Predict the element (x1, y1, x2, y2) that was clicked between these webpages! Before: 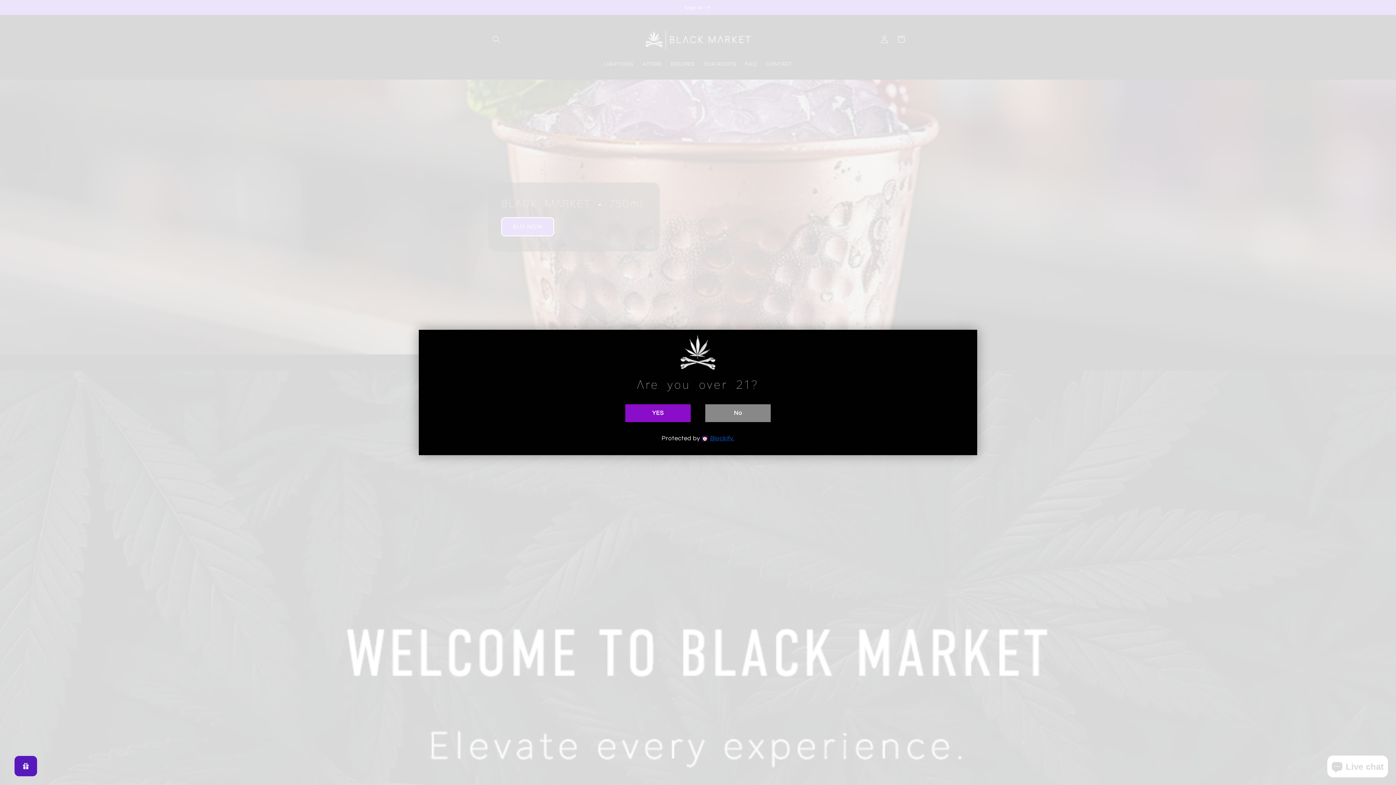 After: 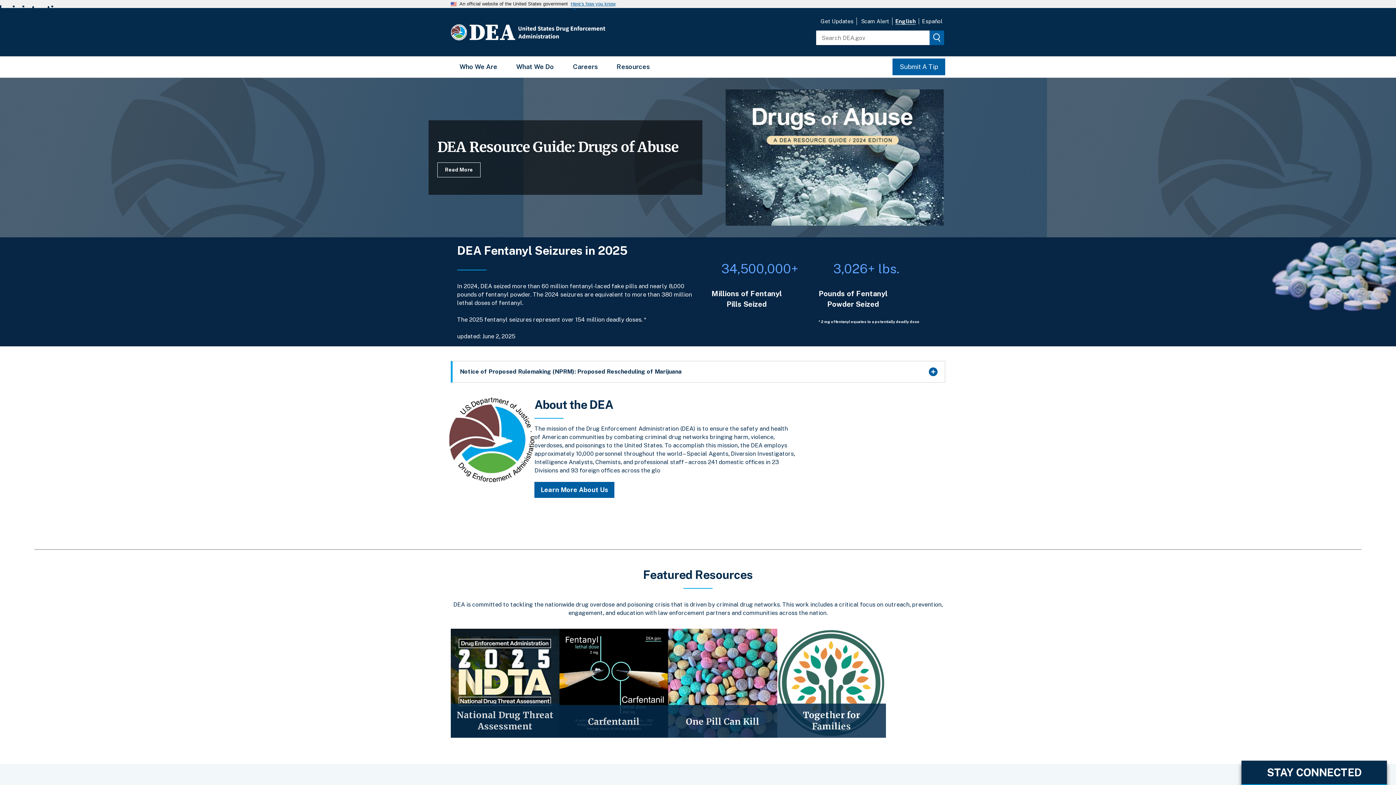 Action: bbox: (705, 404, 770, 422) label: No